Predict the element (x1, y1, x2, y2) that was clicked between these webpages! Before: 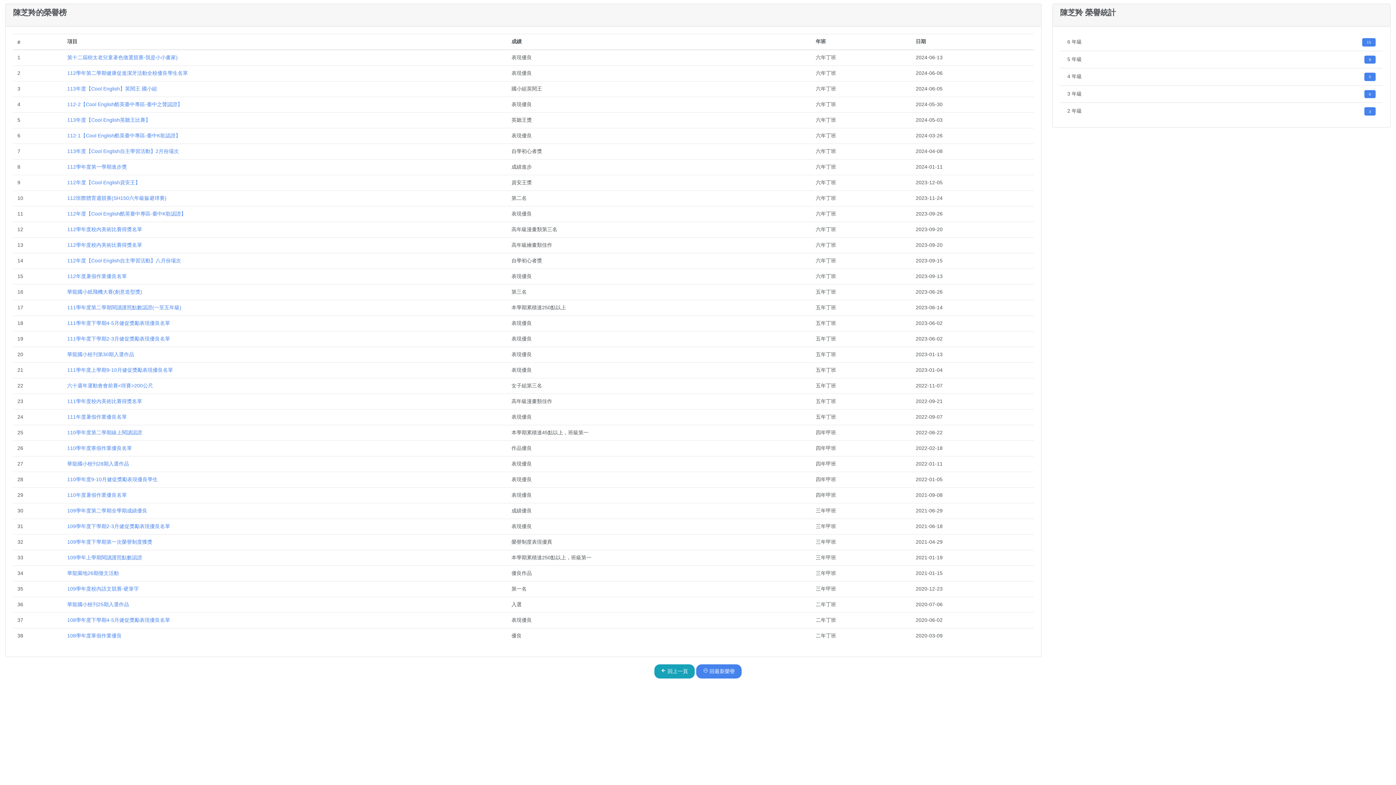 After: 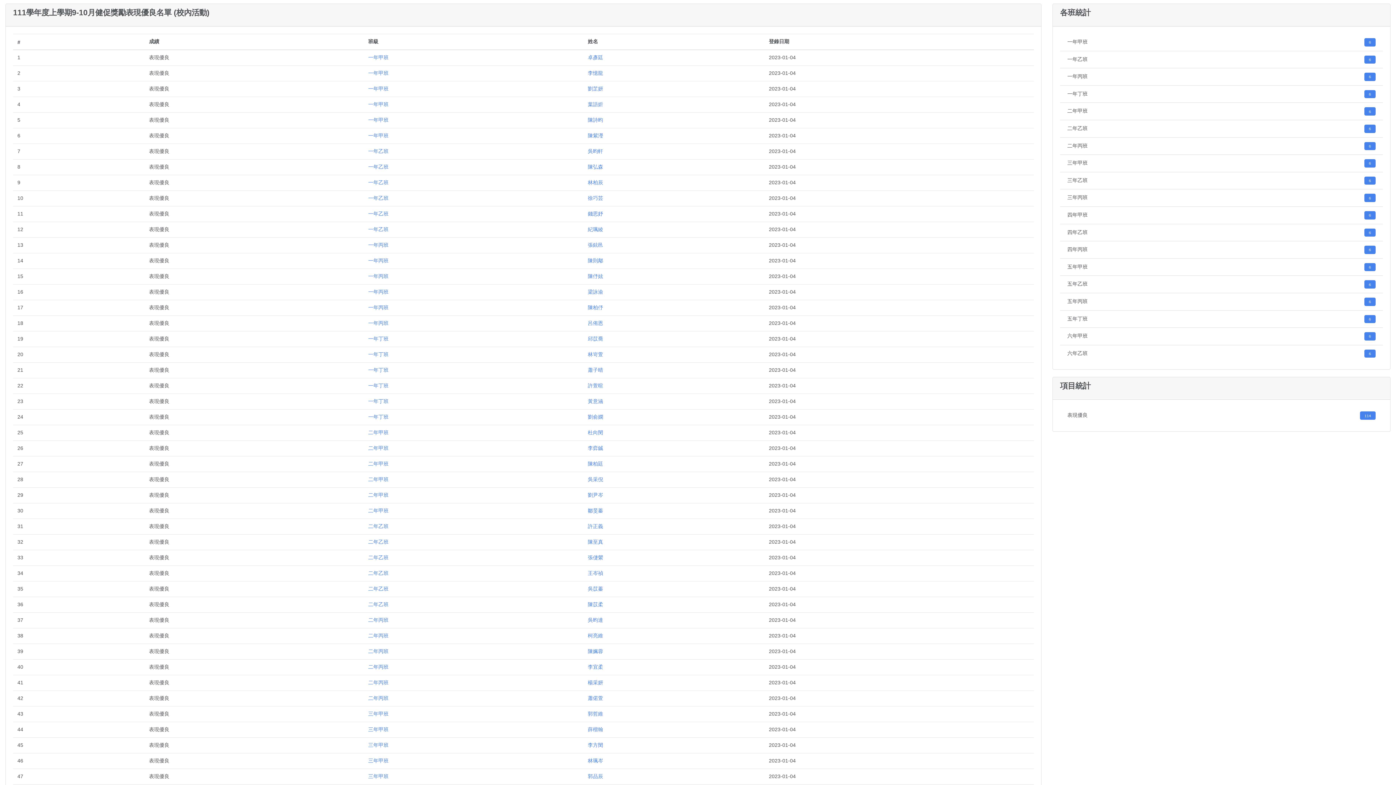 Action: label: 111學年度上學期9-10月健促獎勵表現優良名單 bbox: (67, 367, 173, 373)